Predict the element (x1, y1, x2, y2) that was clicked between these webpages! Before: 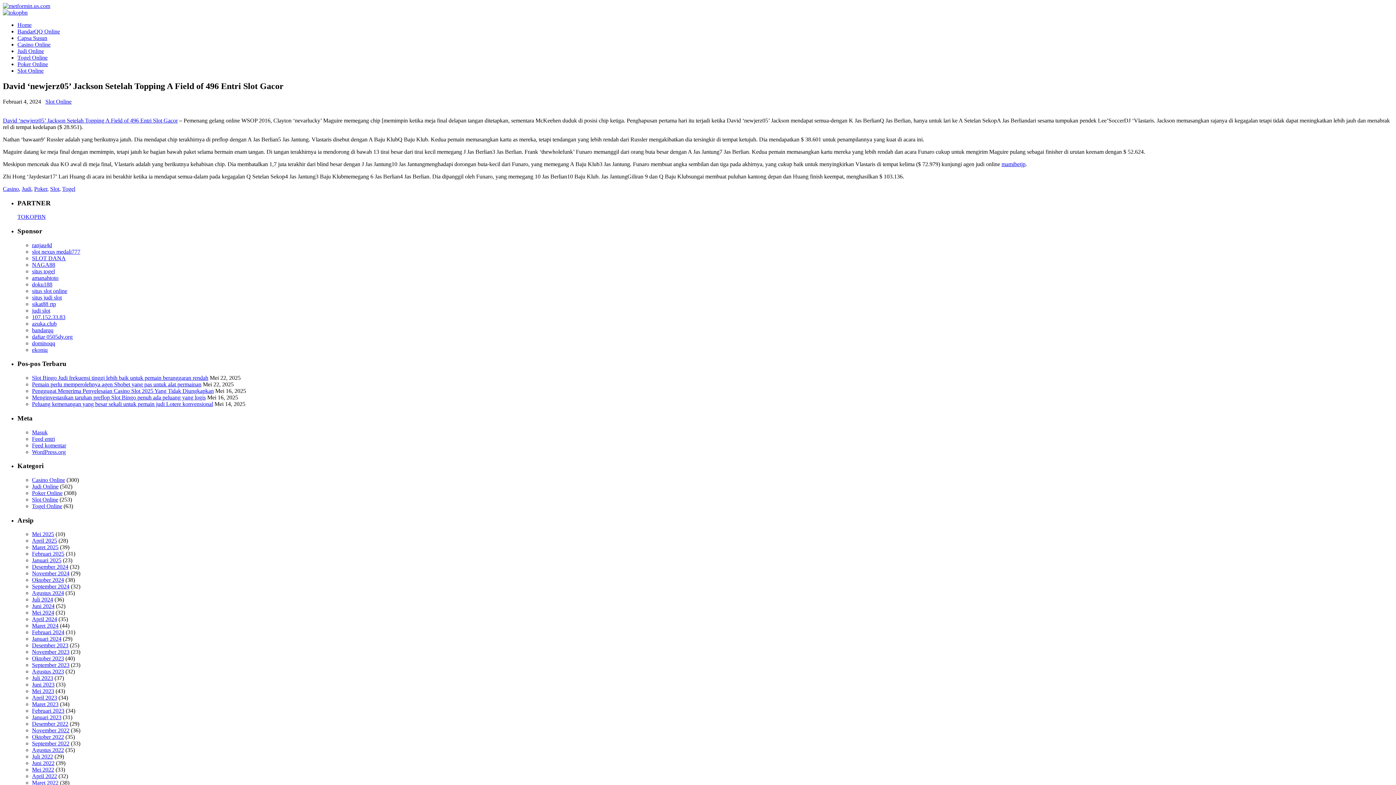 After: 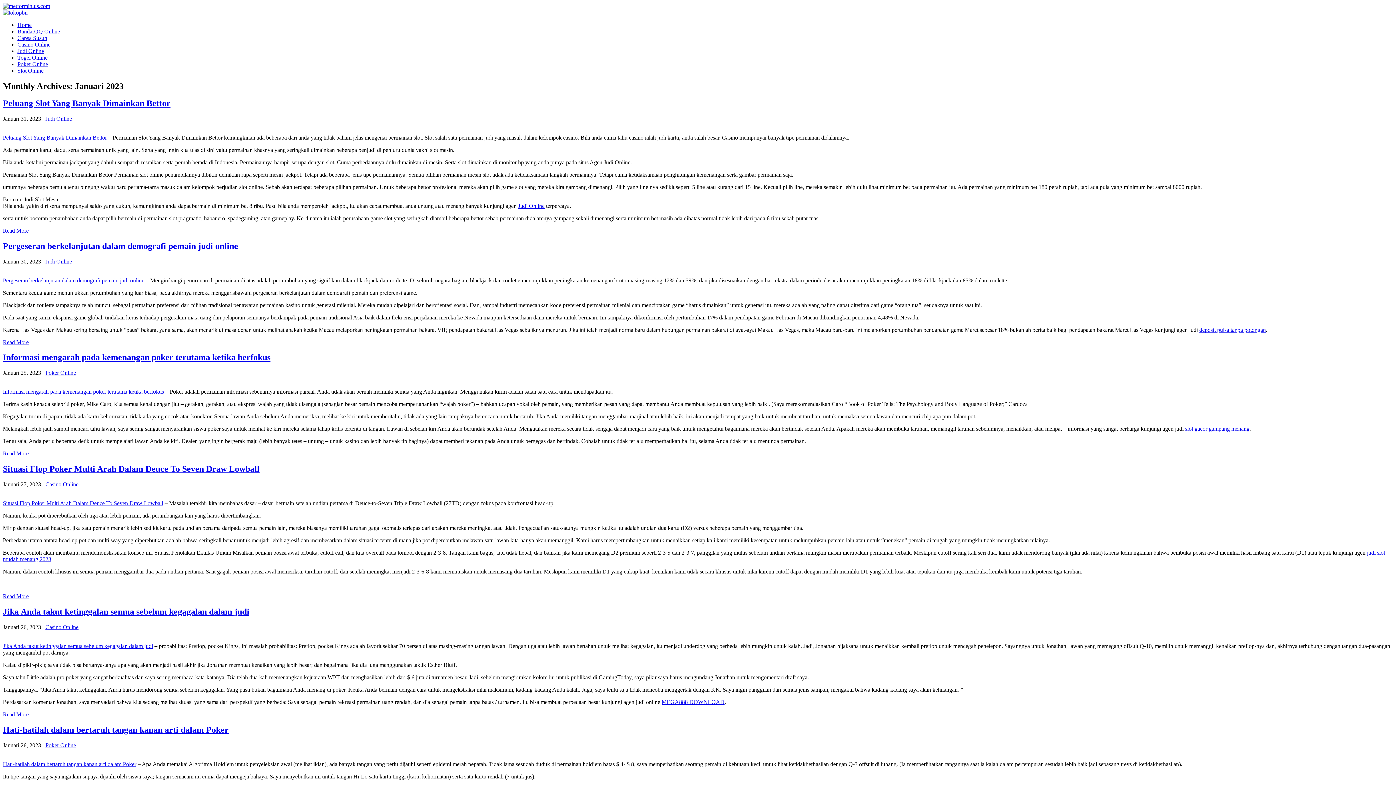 Action: bbox: (32, 714, 61, 720) label: Januari 2023